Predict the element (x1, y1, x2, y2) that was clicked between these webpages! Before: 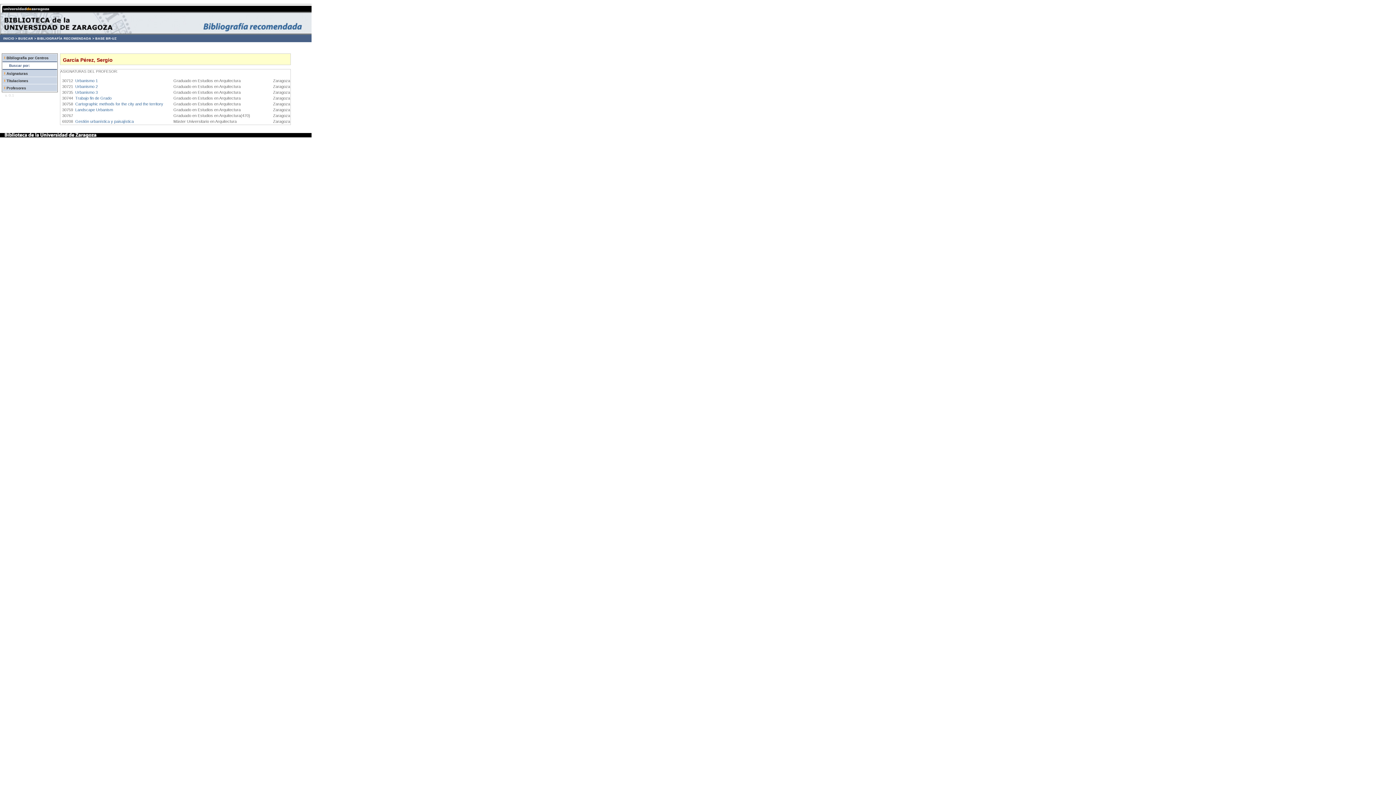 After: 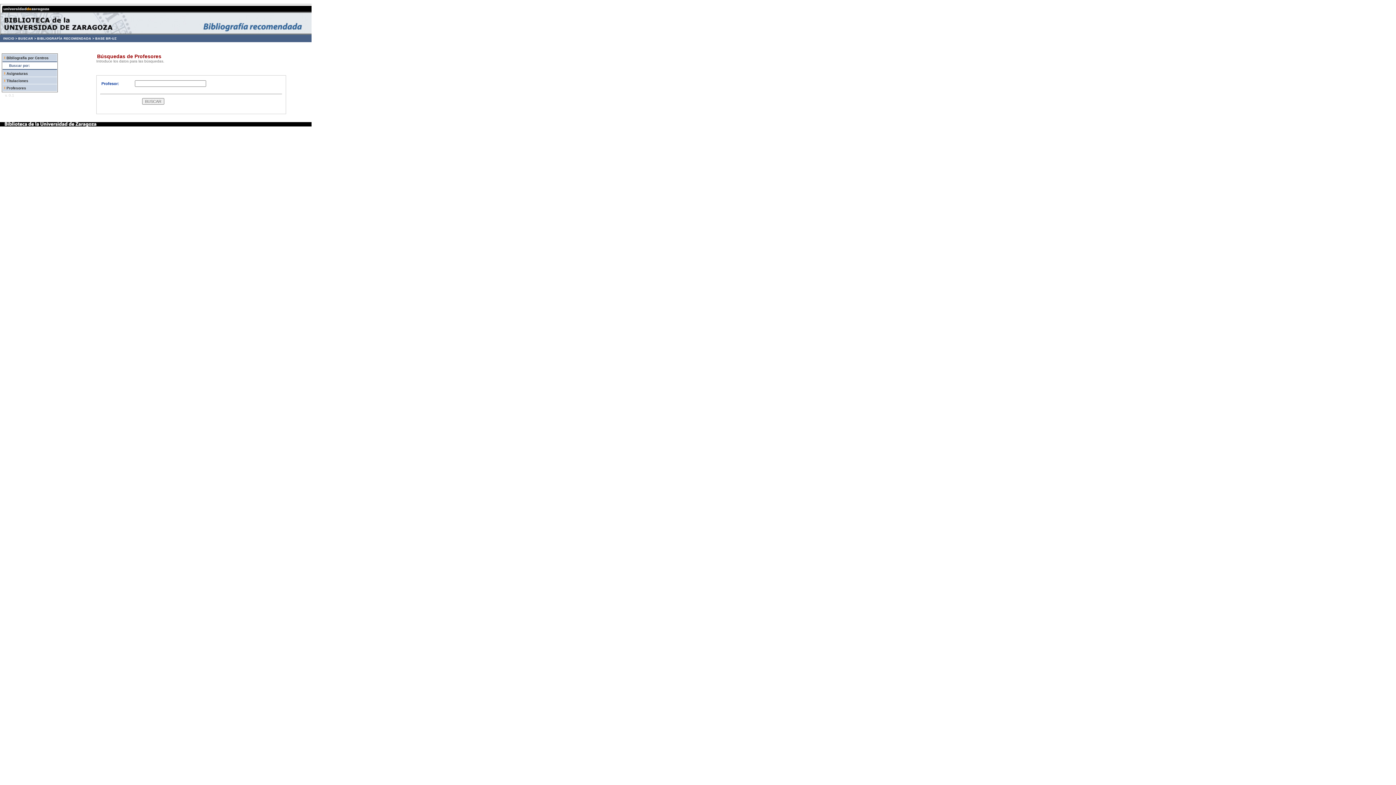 Action: label: Profesores bbox: (6, 86, 26, 90)